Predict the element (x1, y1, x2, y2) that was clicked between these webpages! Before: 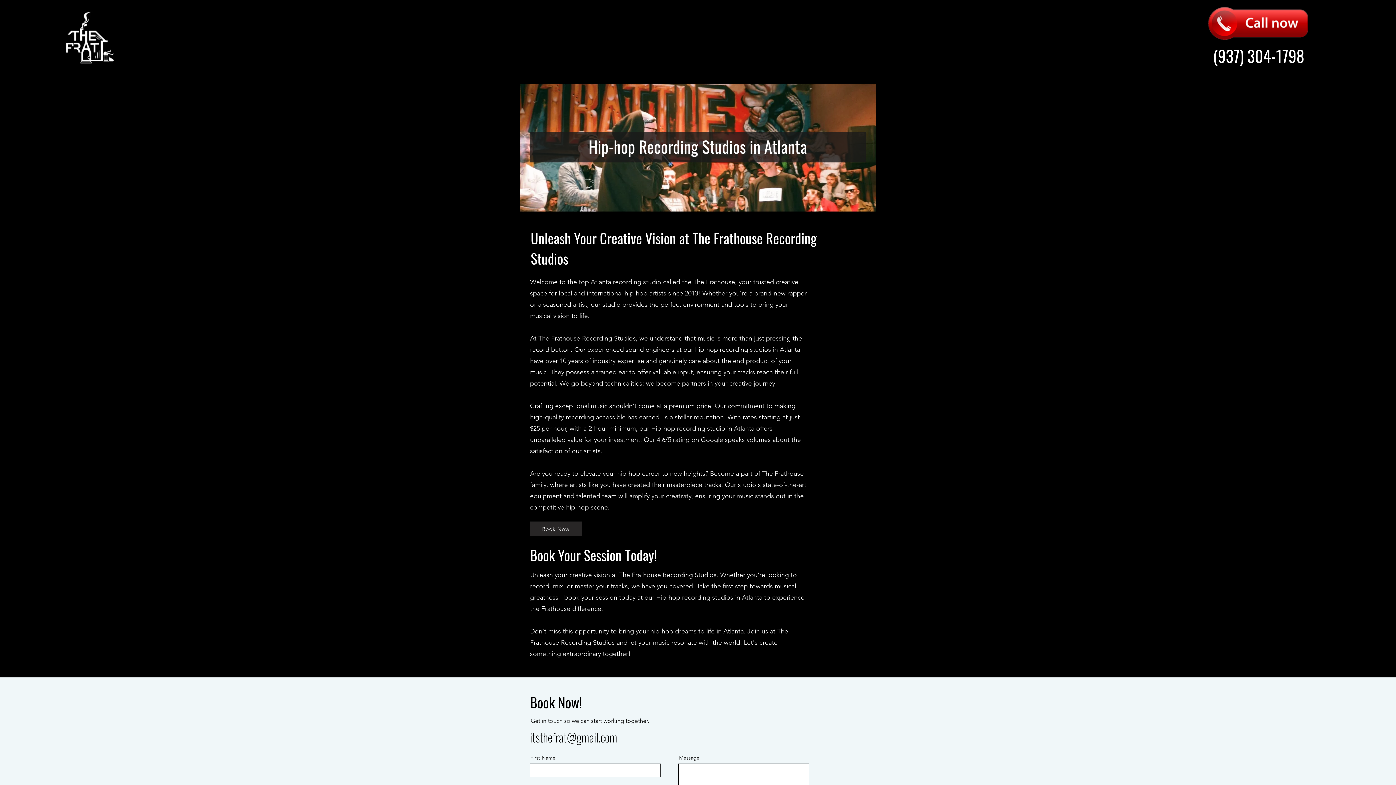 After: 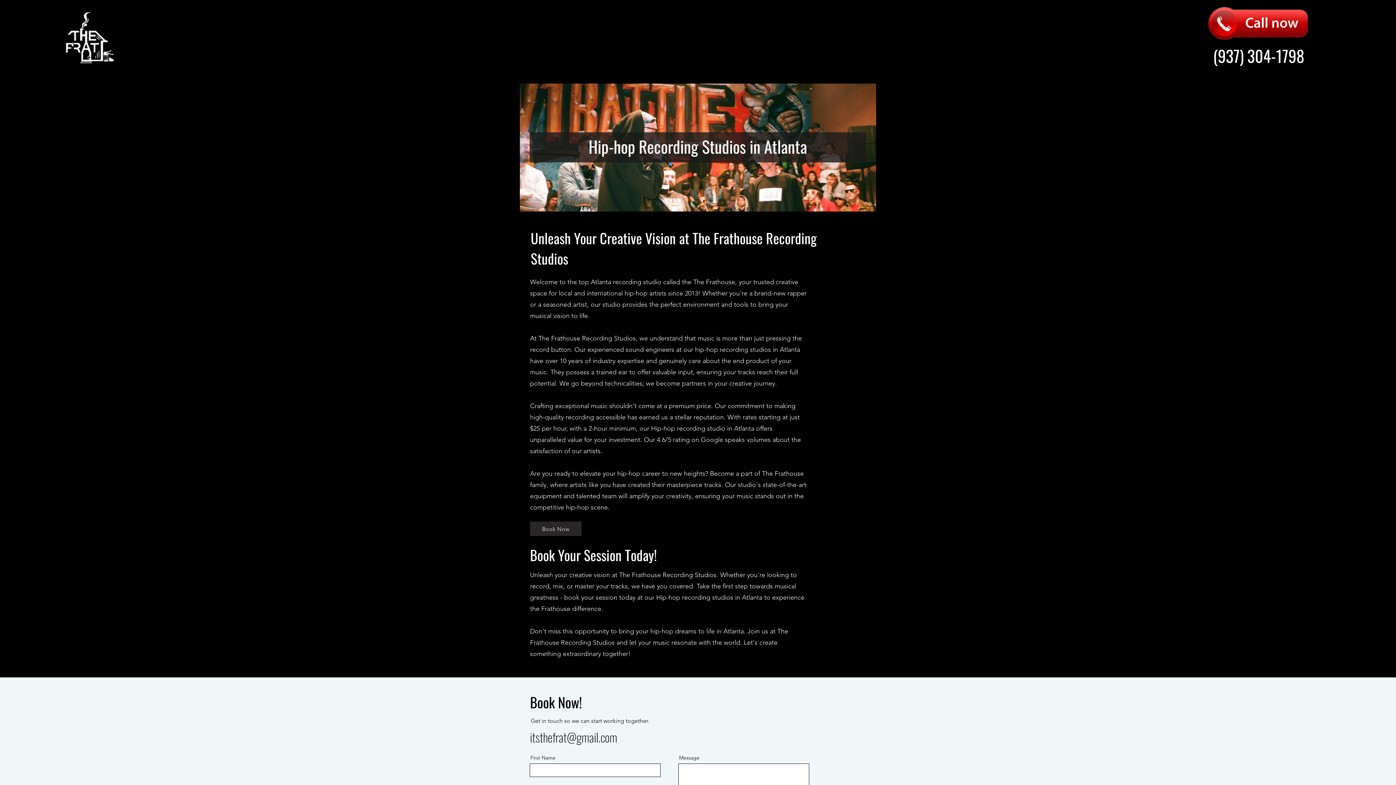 Action: label: Book Now bbox: (530, 521, 581, 536)